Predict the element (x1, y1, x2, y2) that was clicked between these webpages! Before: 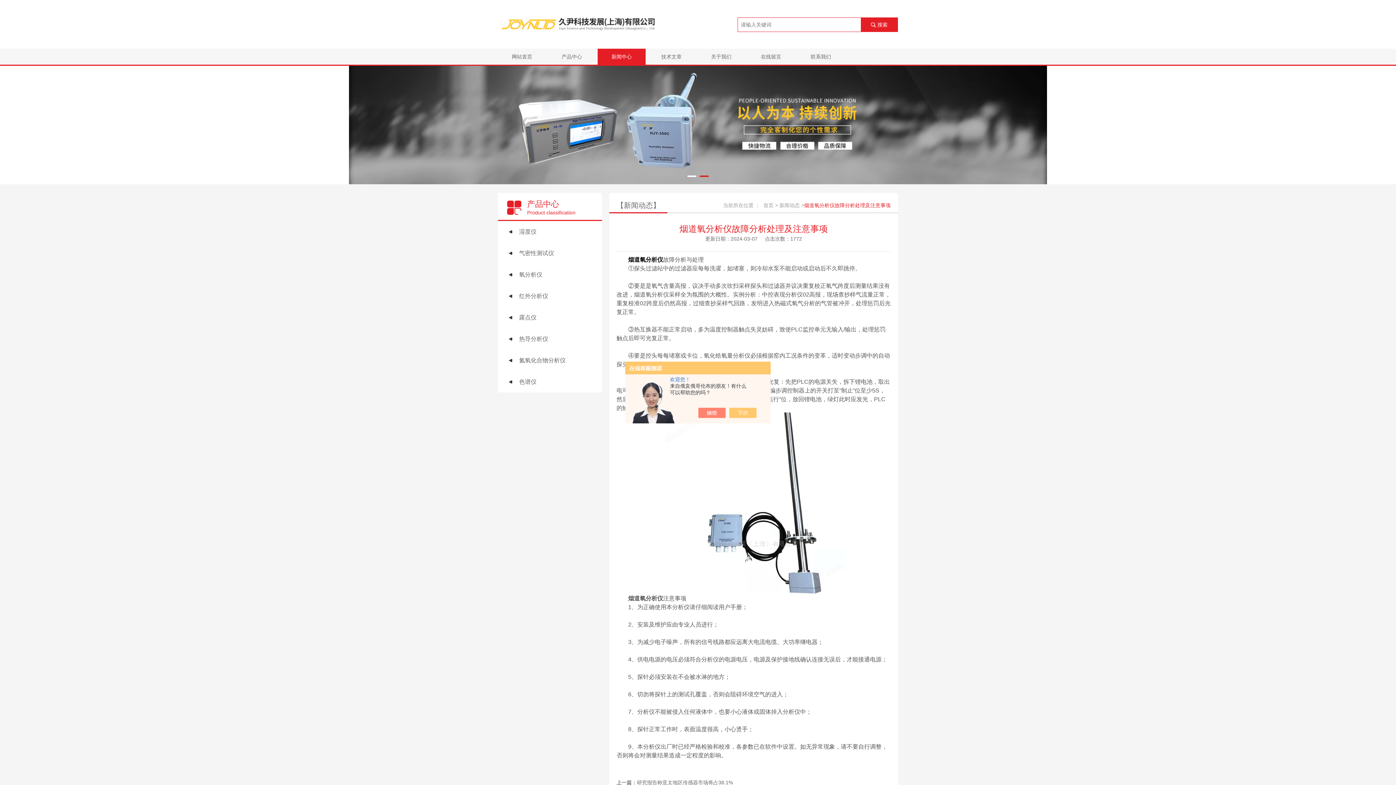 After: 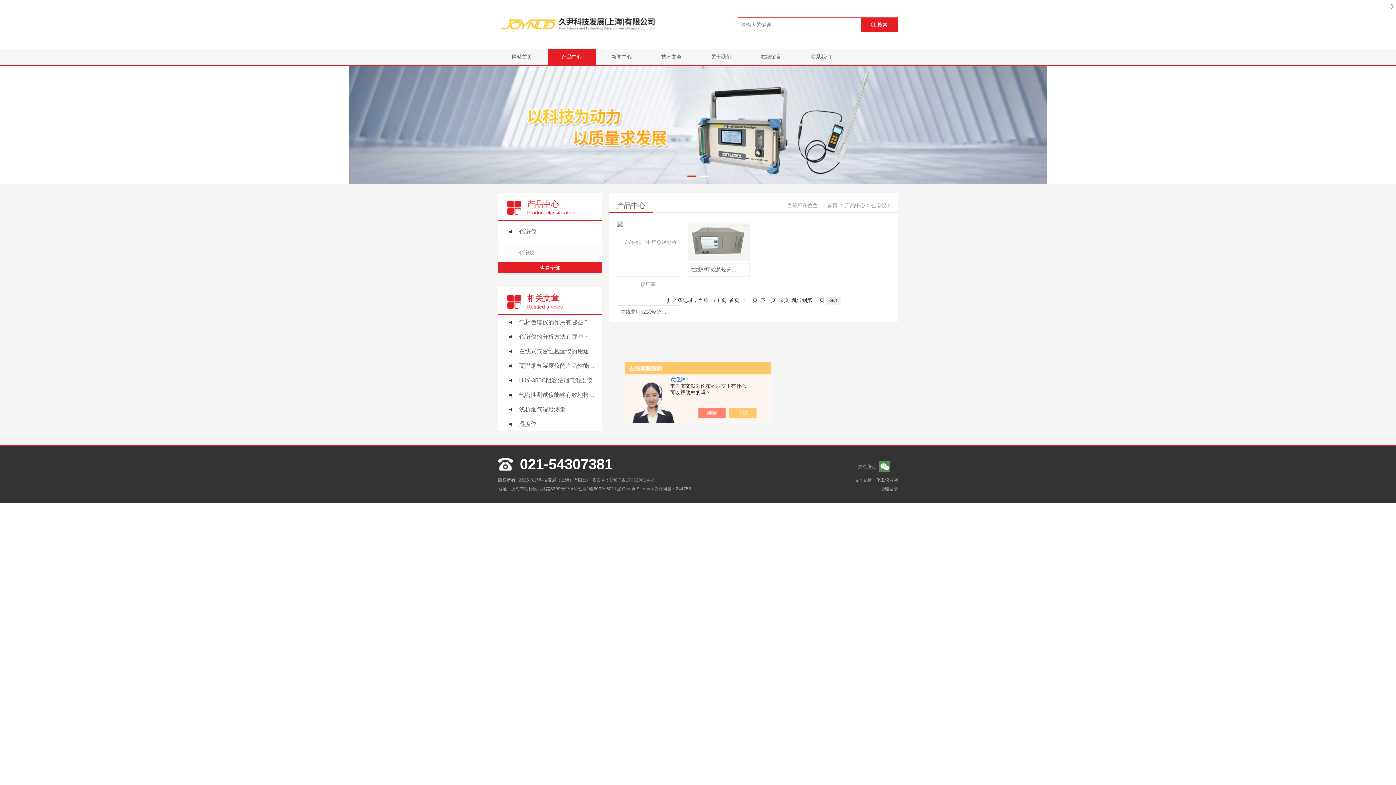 Action: label: 色谱仪 bbox: (519, 371, 598, 392)